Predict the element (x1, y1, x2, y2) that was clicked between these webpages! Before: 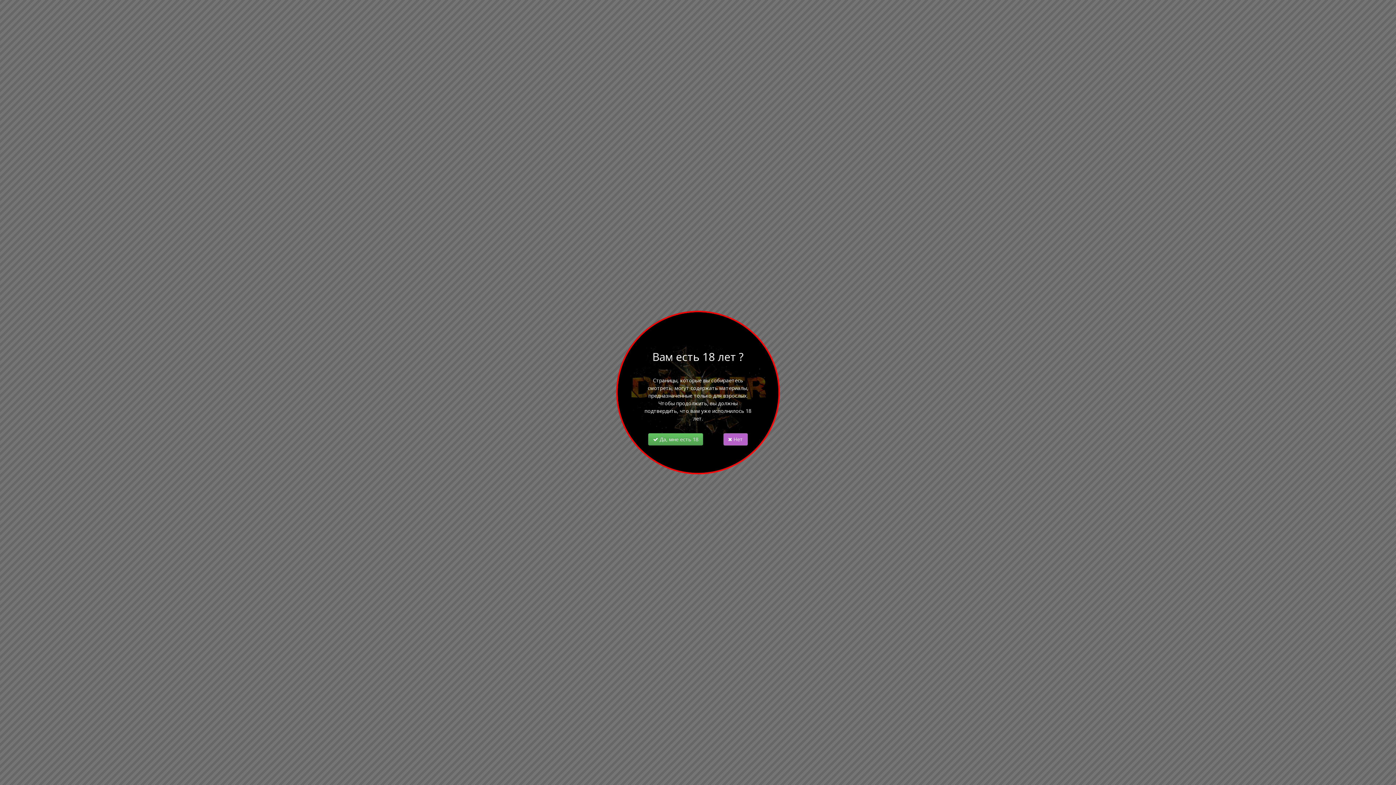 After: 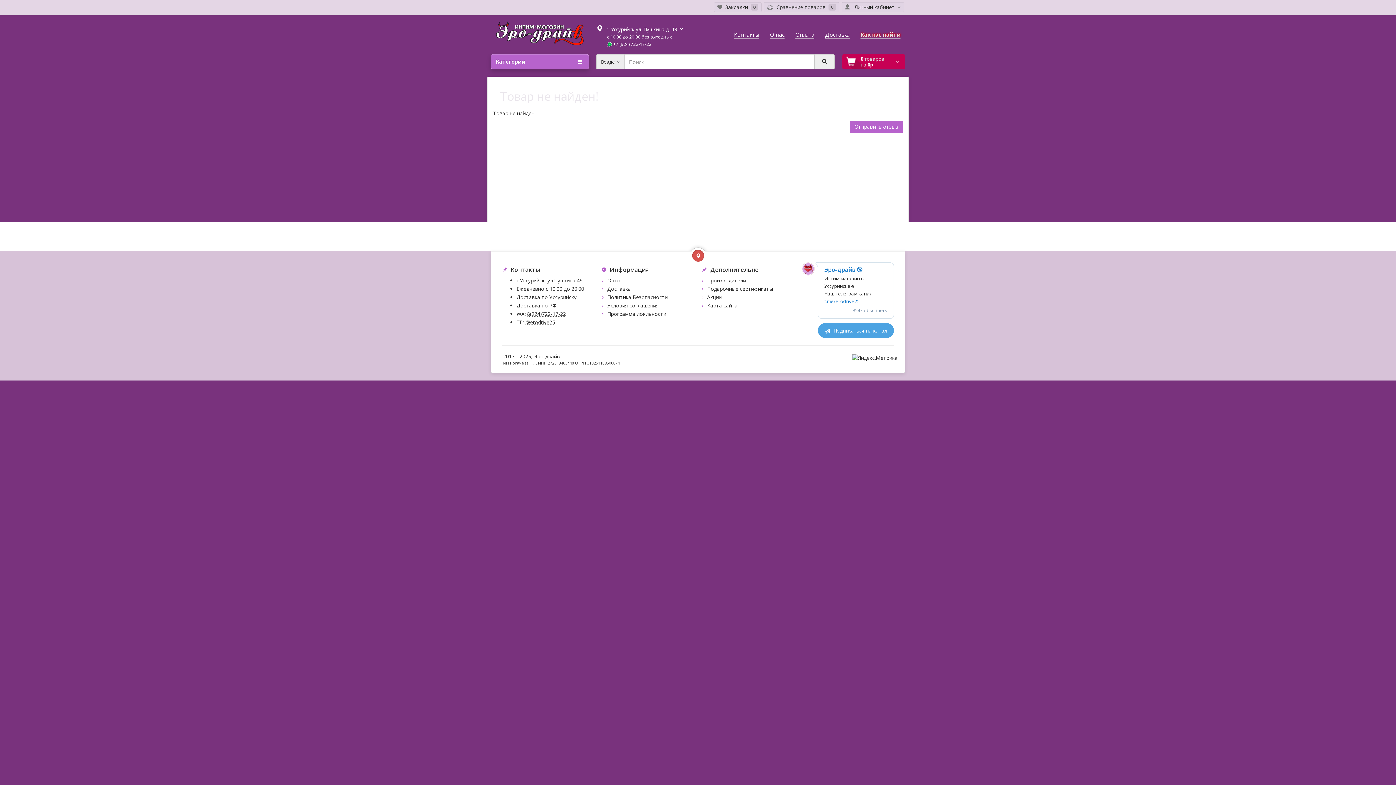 Action: label:  Да, мне есть 18 bbox: (648, 433, 703, 445)